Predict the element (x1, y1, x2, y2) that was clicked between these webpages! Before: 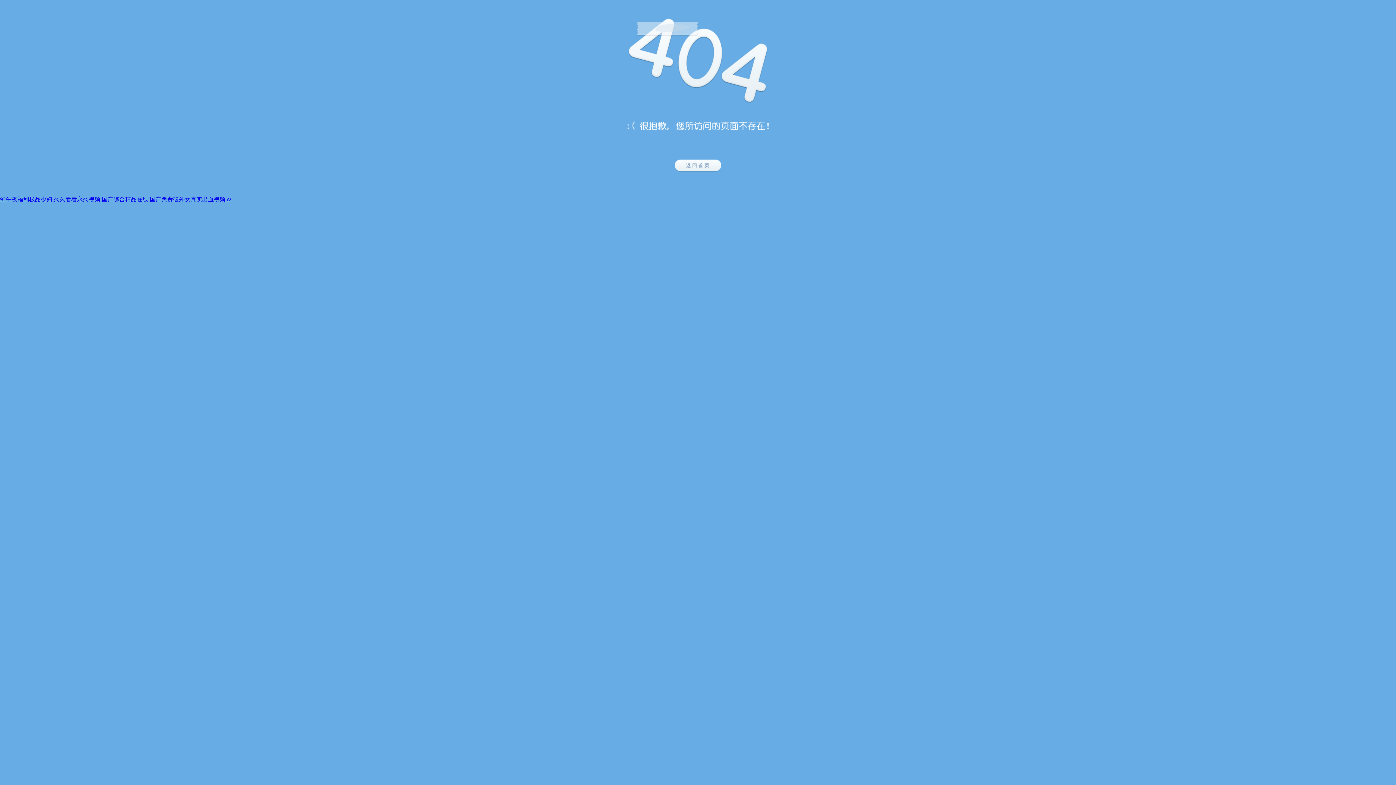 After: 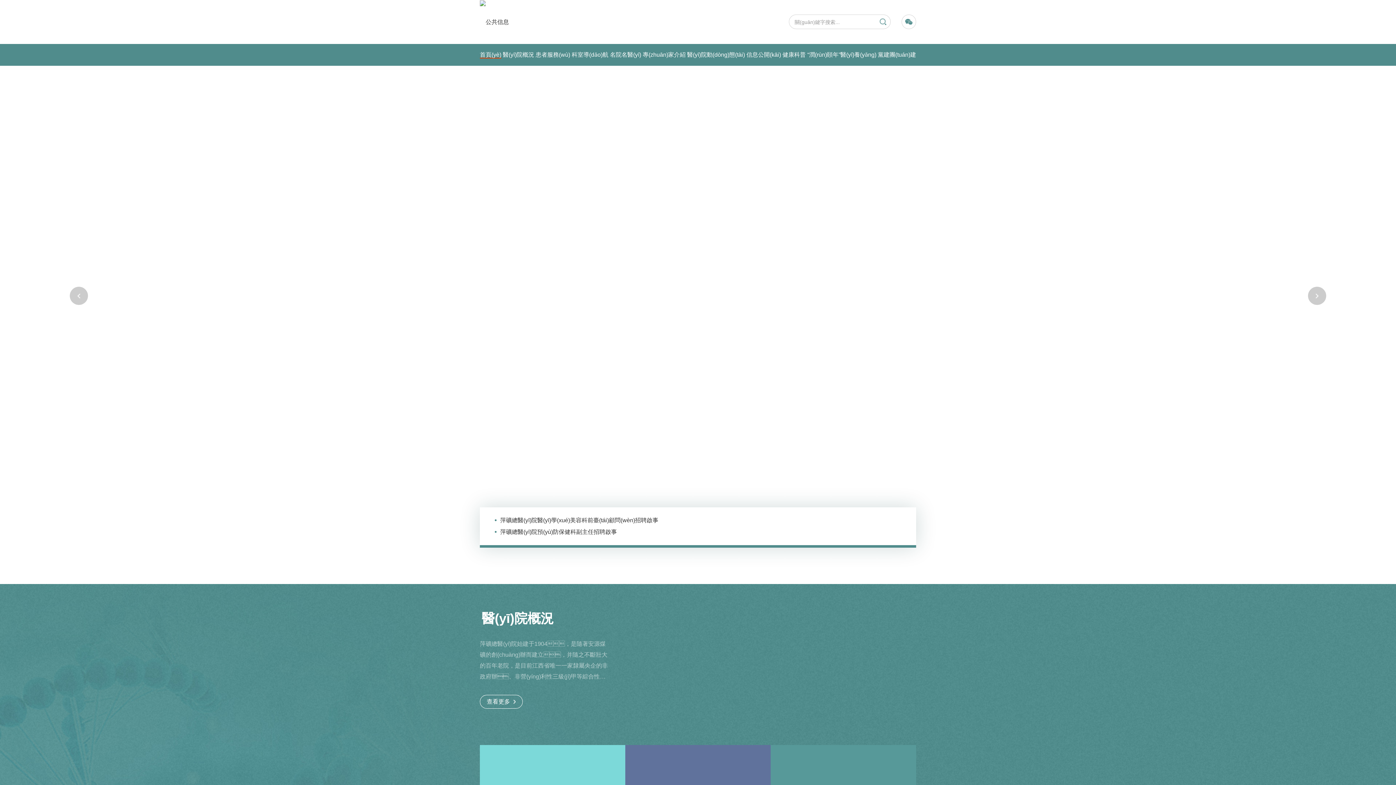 Action: bbox: (0, 196, 231, 202) label: 92午夜福利极品少妇,久久看看永久视频,国产综合精品在线,国产免费破外女真实出血视频aⅴ